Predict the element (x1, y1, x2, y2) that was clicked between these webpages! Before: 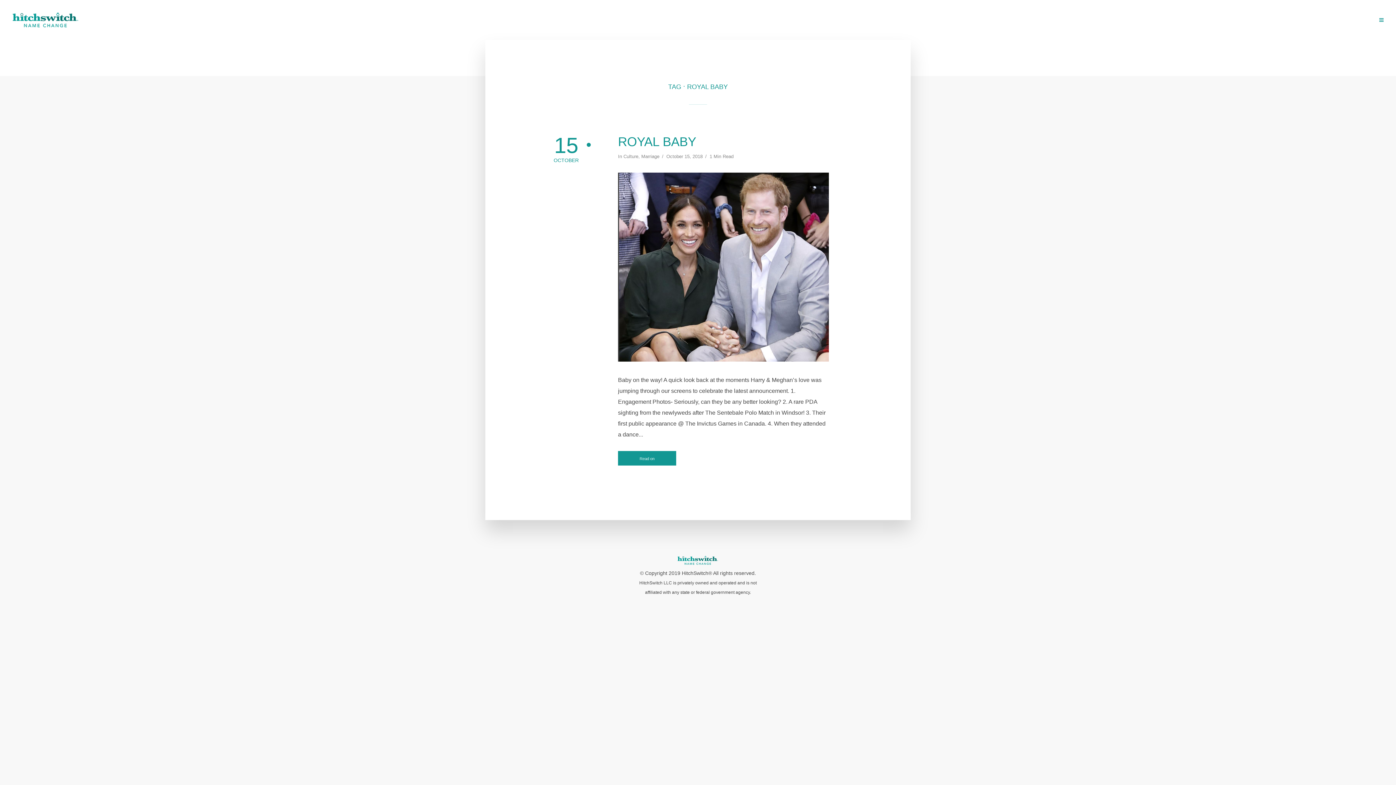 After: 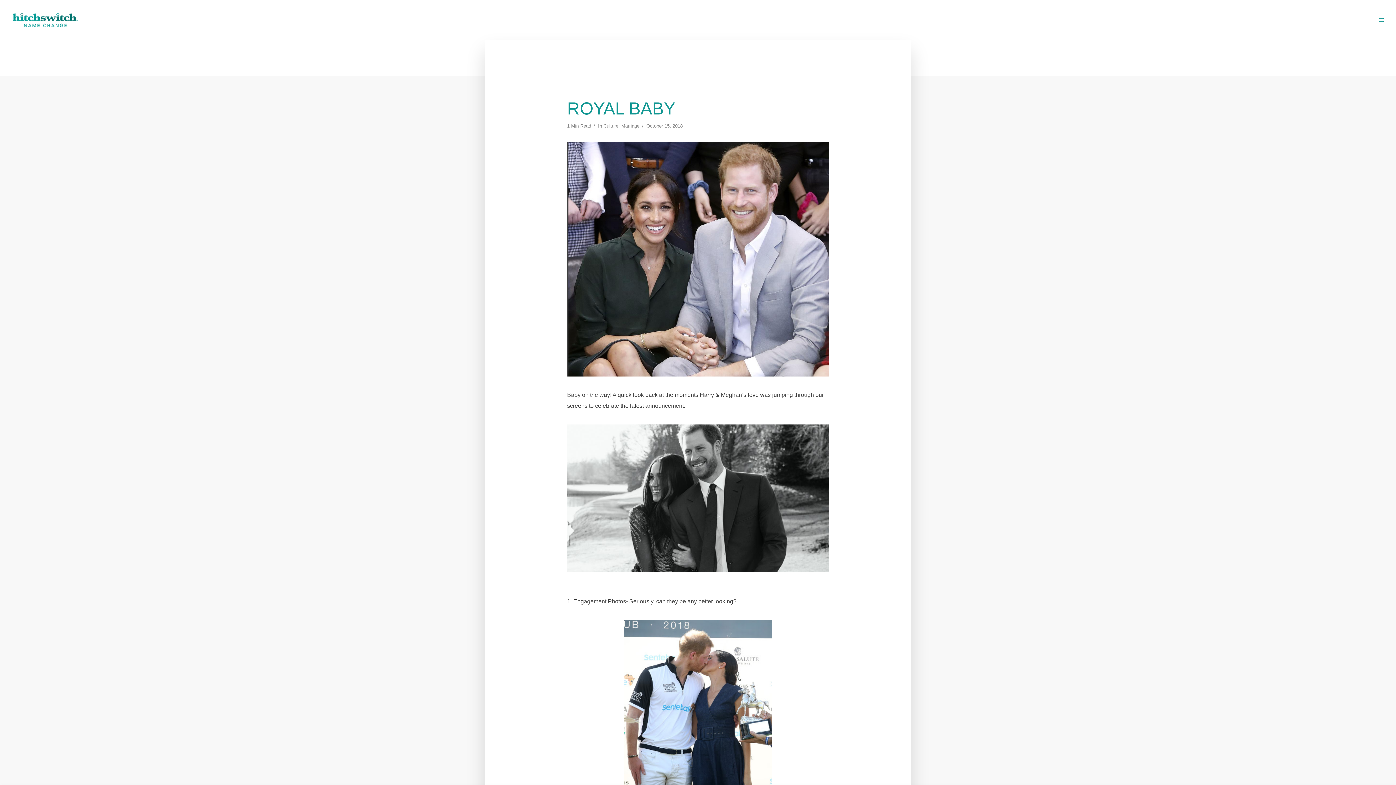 Action: label: Read on bbox: (618, 451, 676, 465)